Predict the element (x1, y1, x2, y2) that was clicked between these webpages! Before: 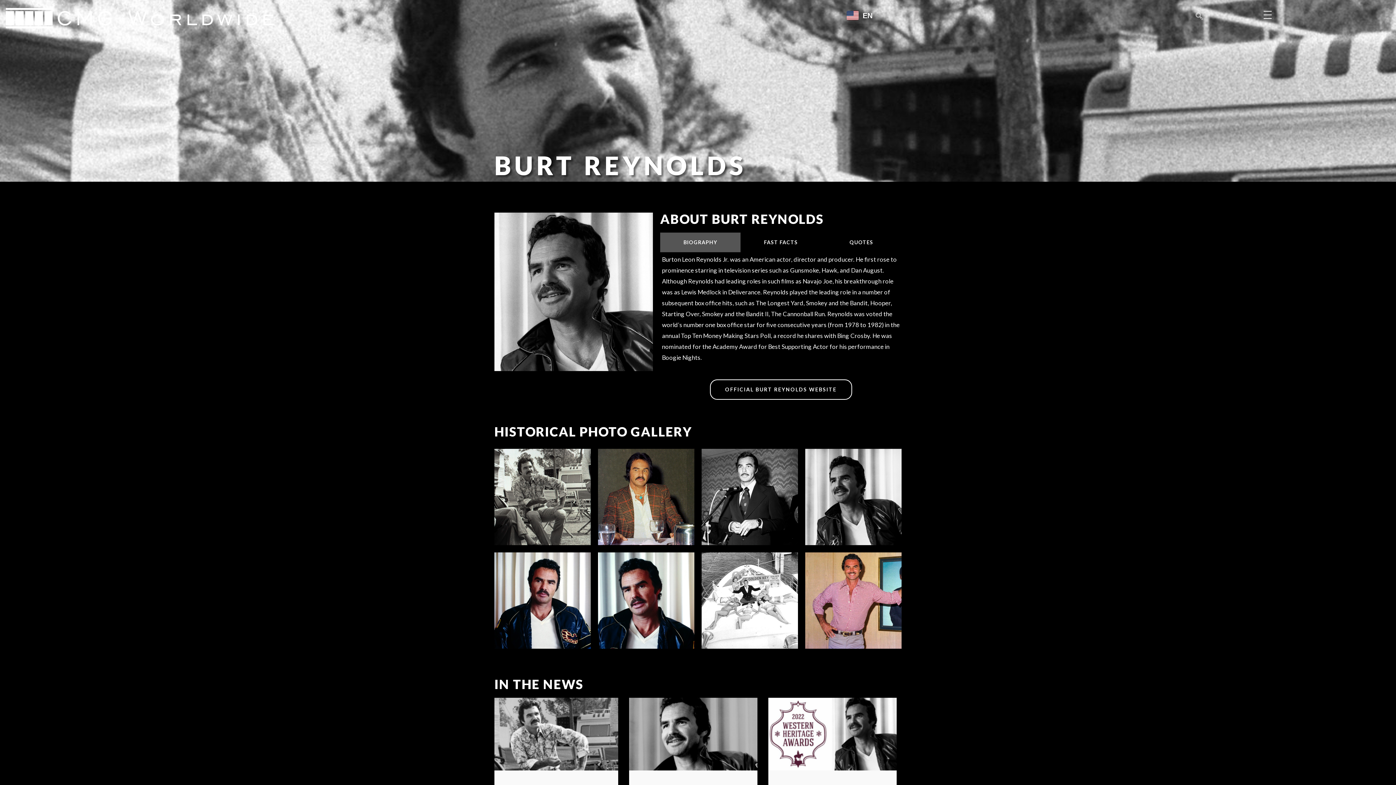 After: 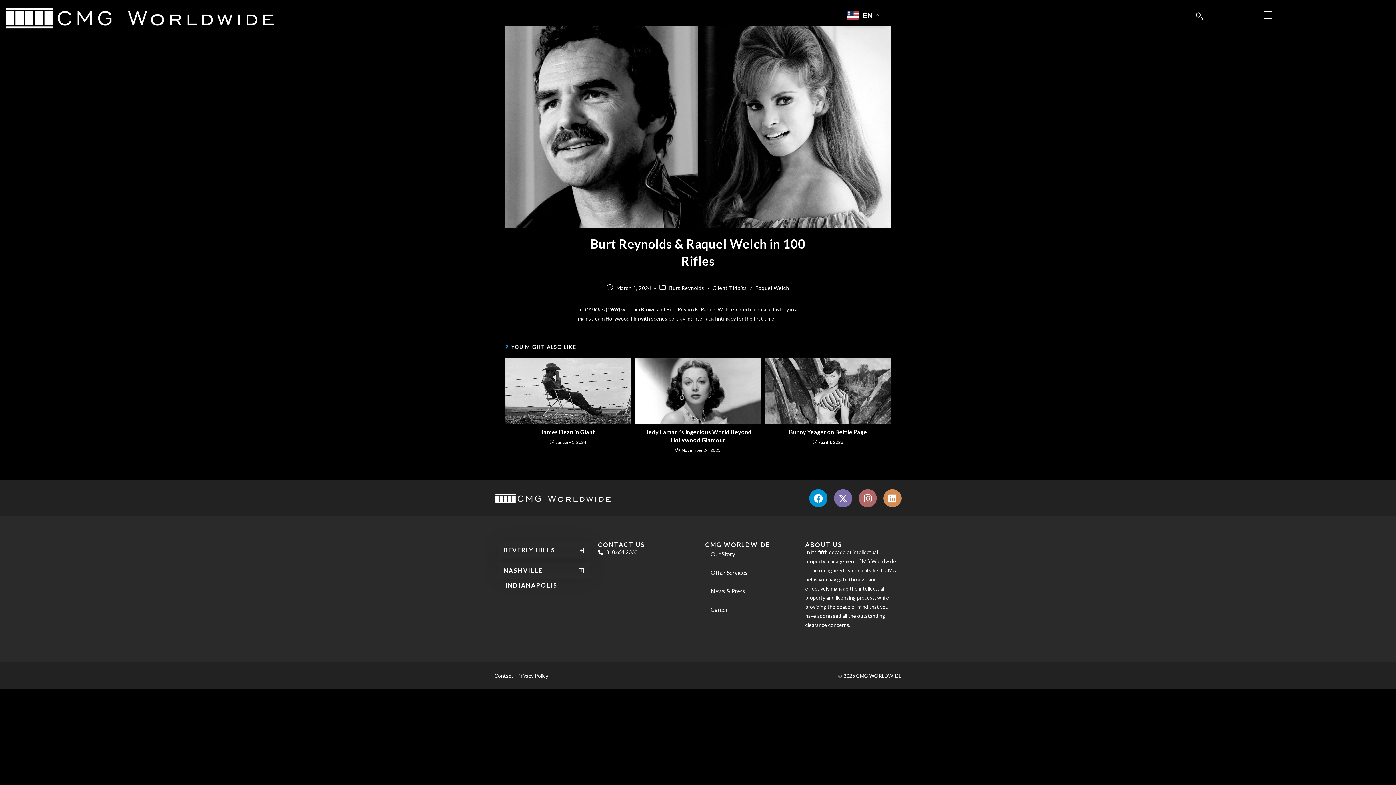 Action: bbox: (633, 698, 762, 770)